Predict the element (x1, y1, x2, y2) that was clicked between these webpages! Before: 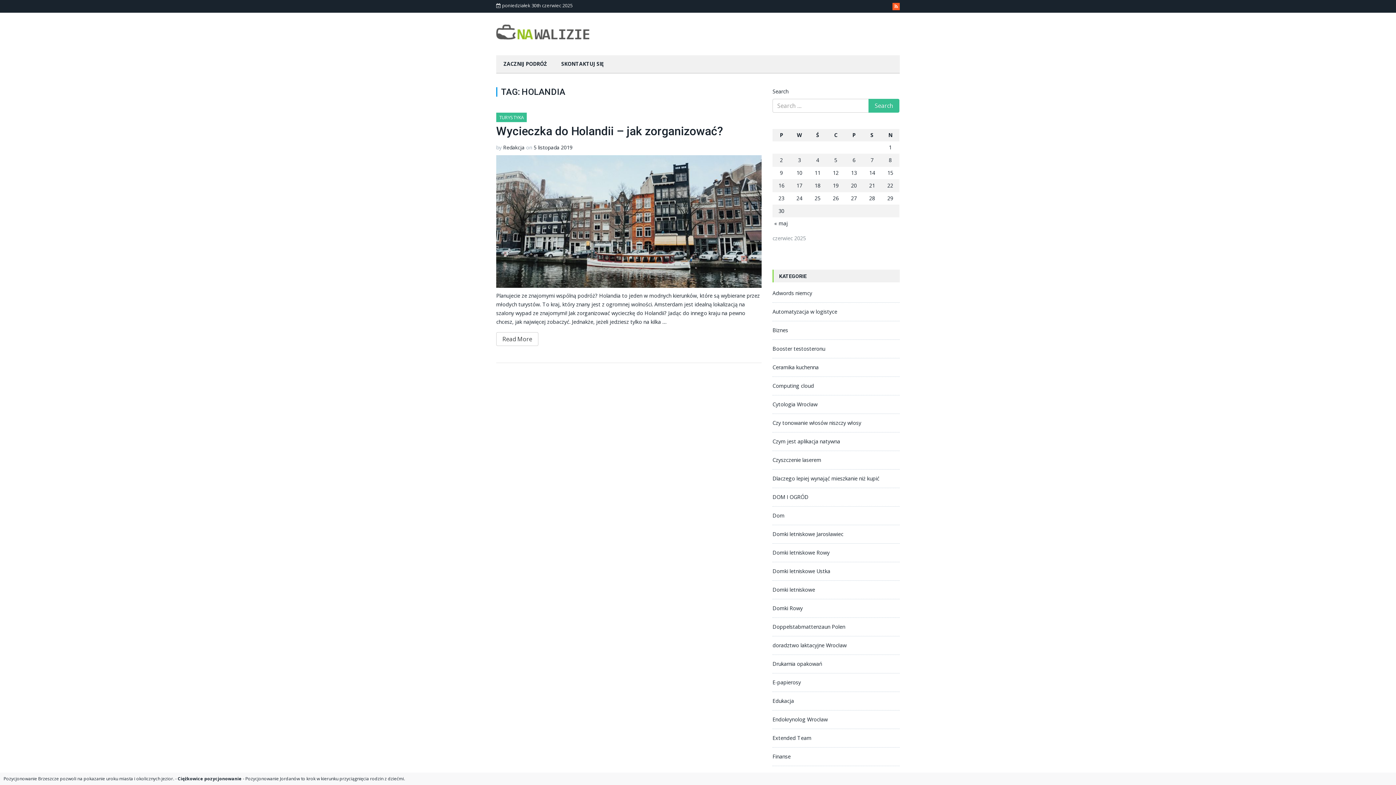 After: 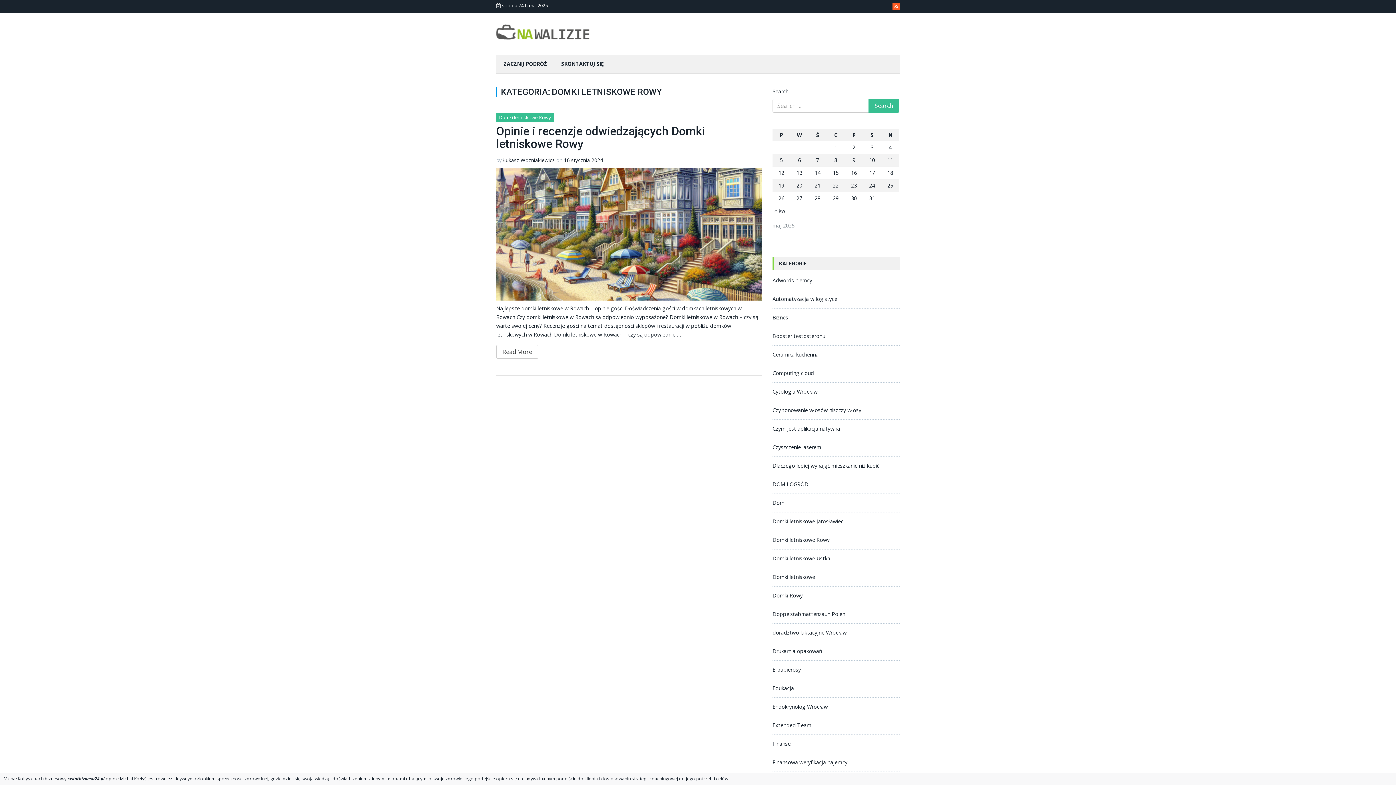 Action: label: Domki letniskowe Rowy bbox: (772, 549, 829, 556)